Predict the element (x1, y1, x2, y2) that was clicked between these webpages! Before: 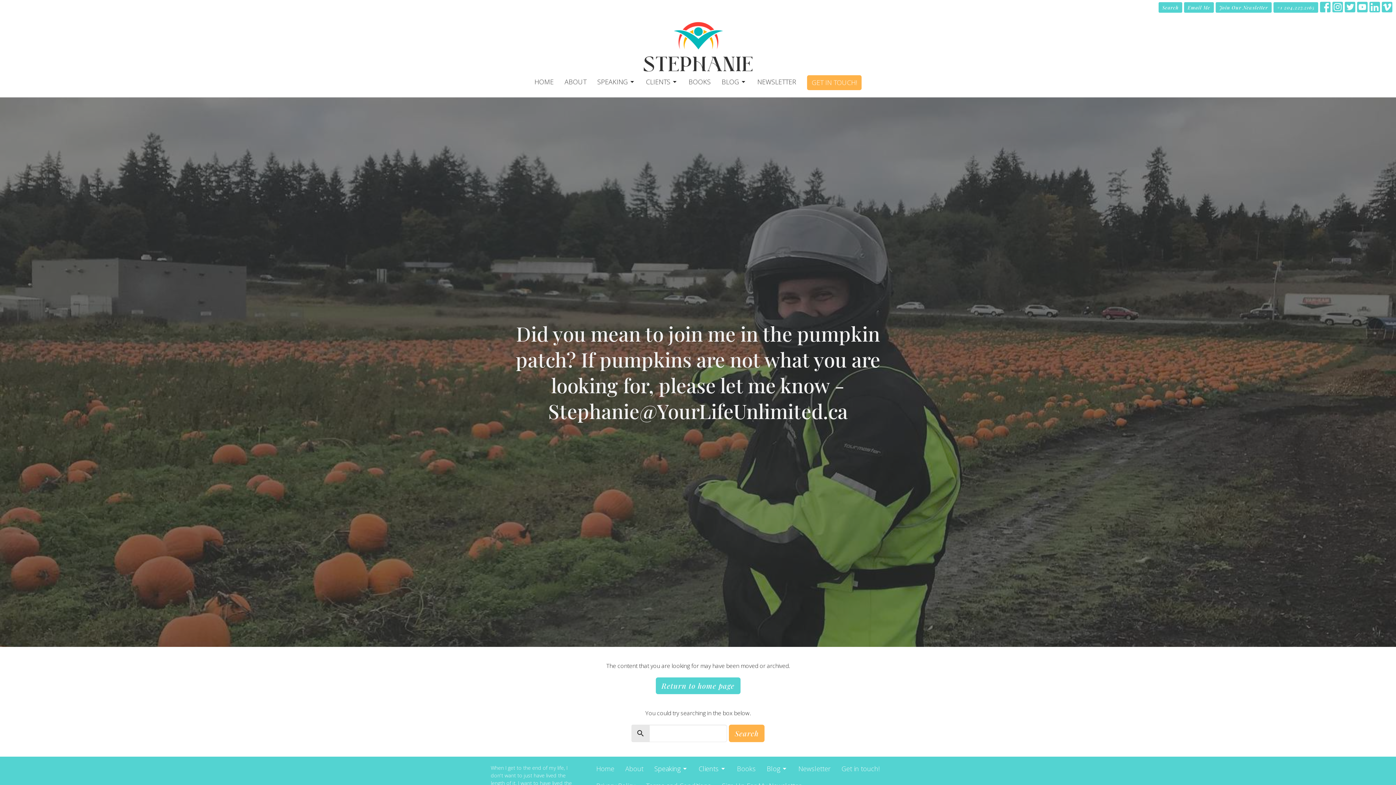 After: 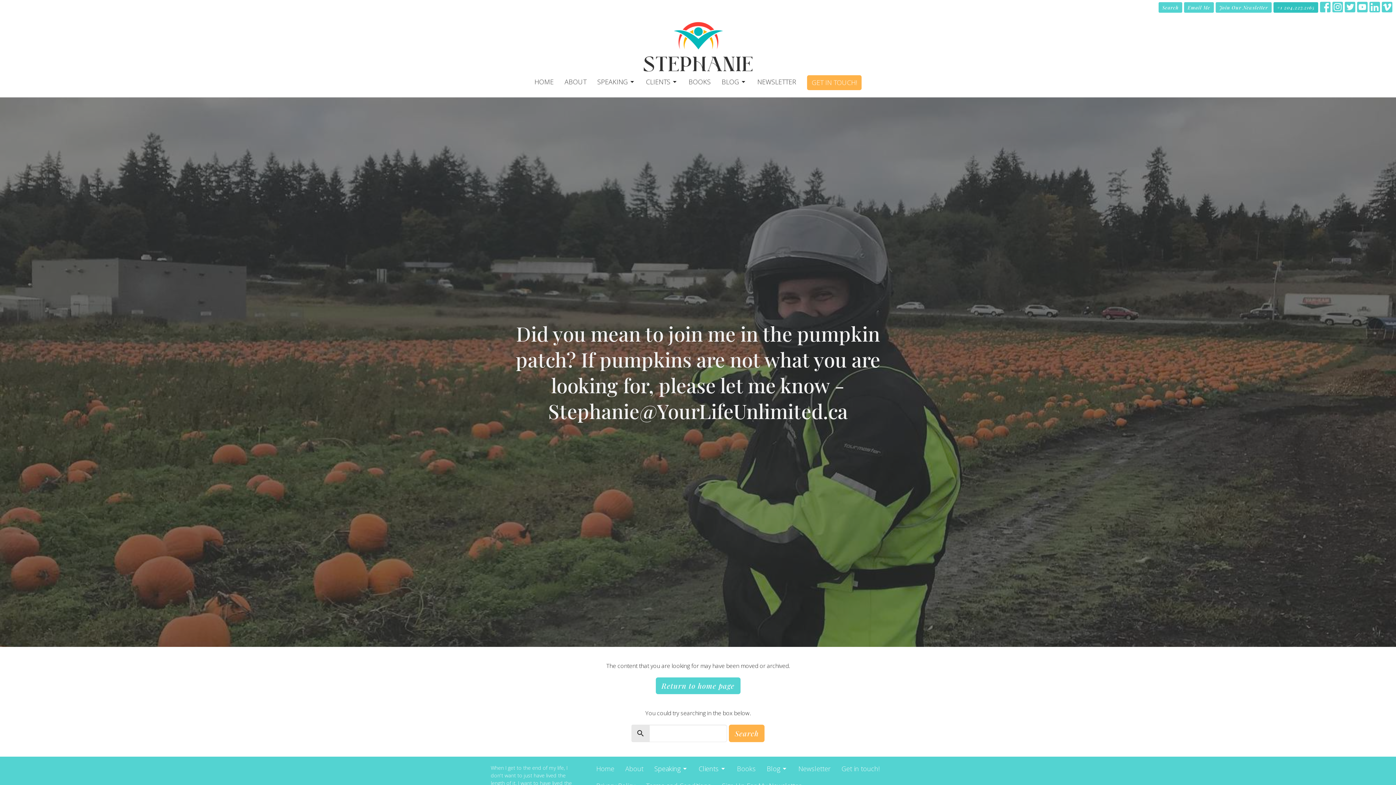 Action: label: +1 204.227.2165 bbox: (1273, 2, 1318, 12)